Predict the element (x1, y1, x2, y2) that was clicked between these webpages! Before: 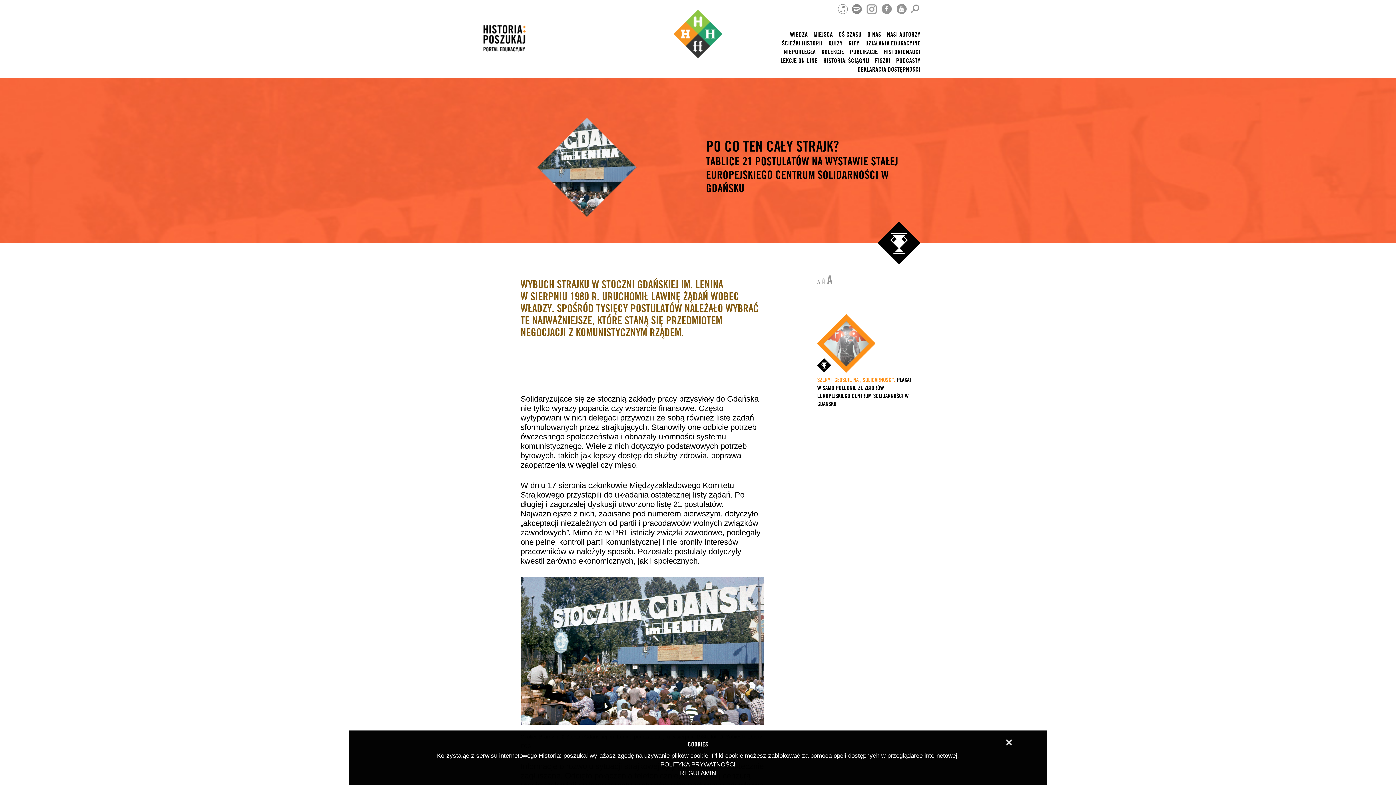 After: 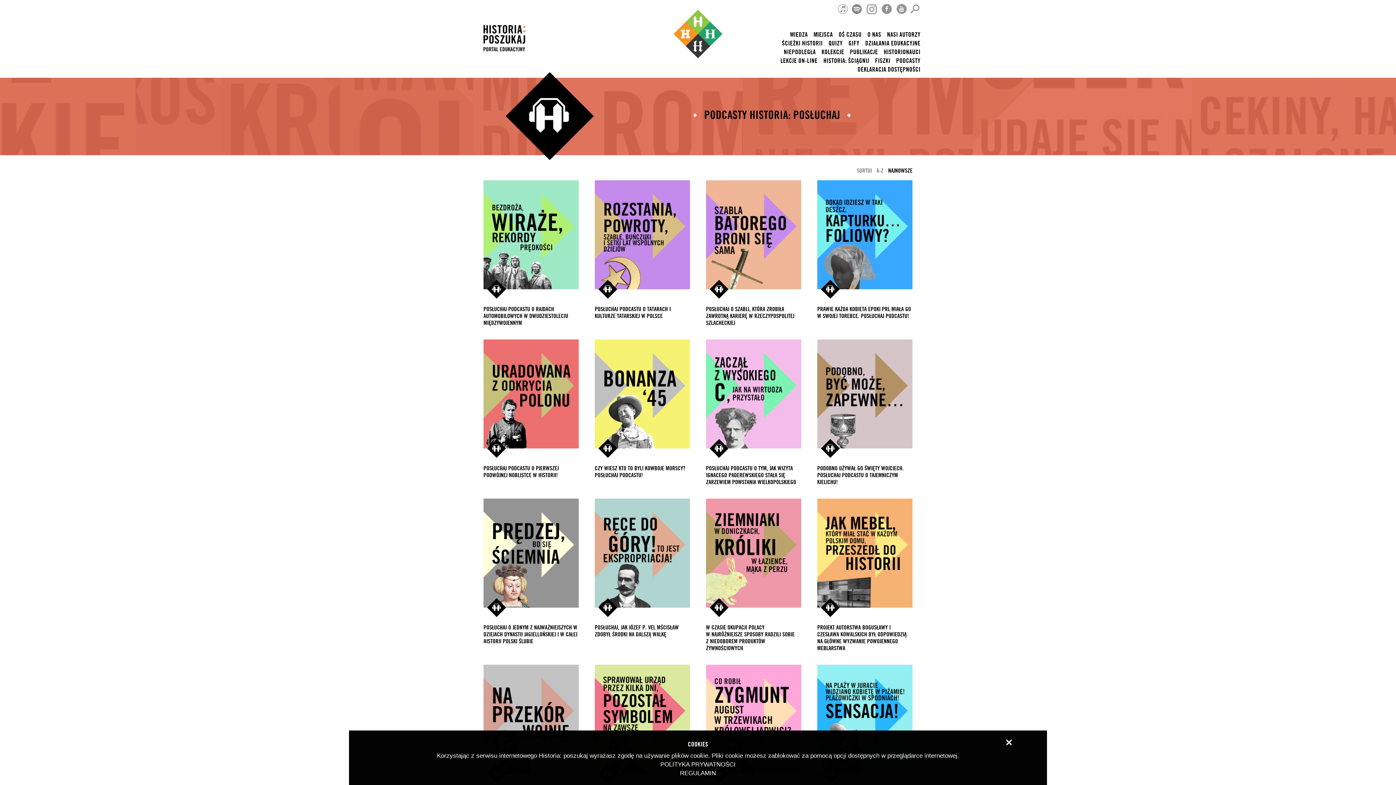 Action: bbox: (896, 57, 920, 64) label: PODCASTY